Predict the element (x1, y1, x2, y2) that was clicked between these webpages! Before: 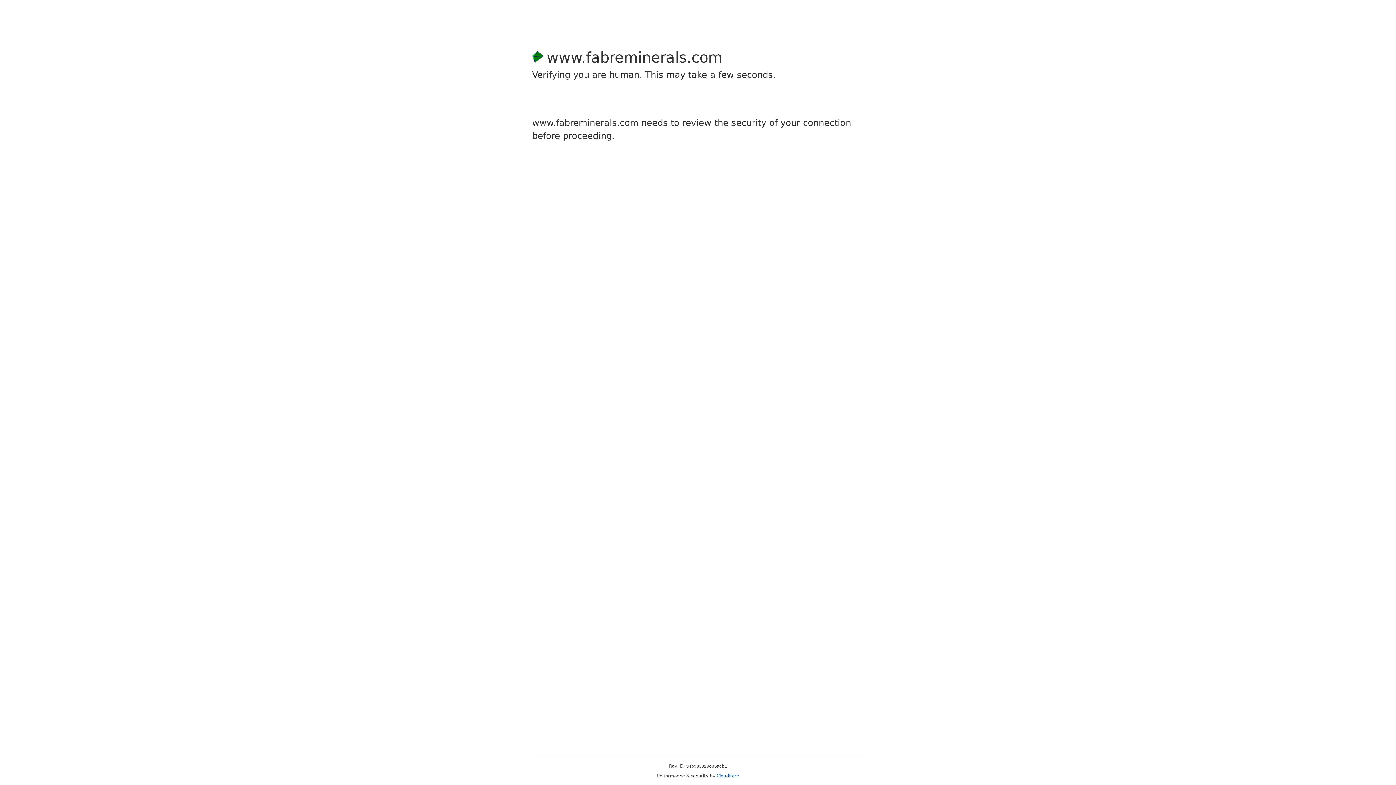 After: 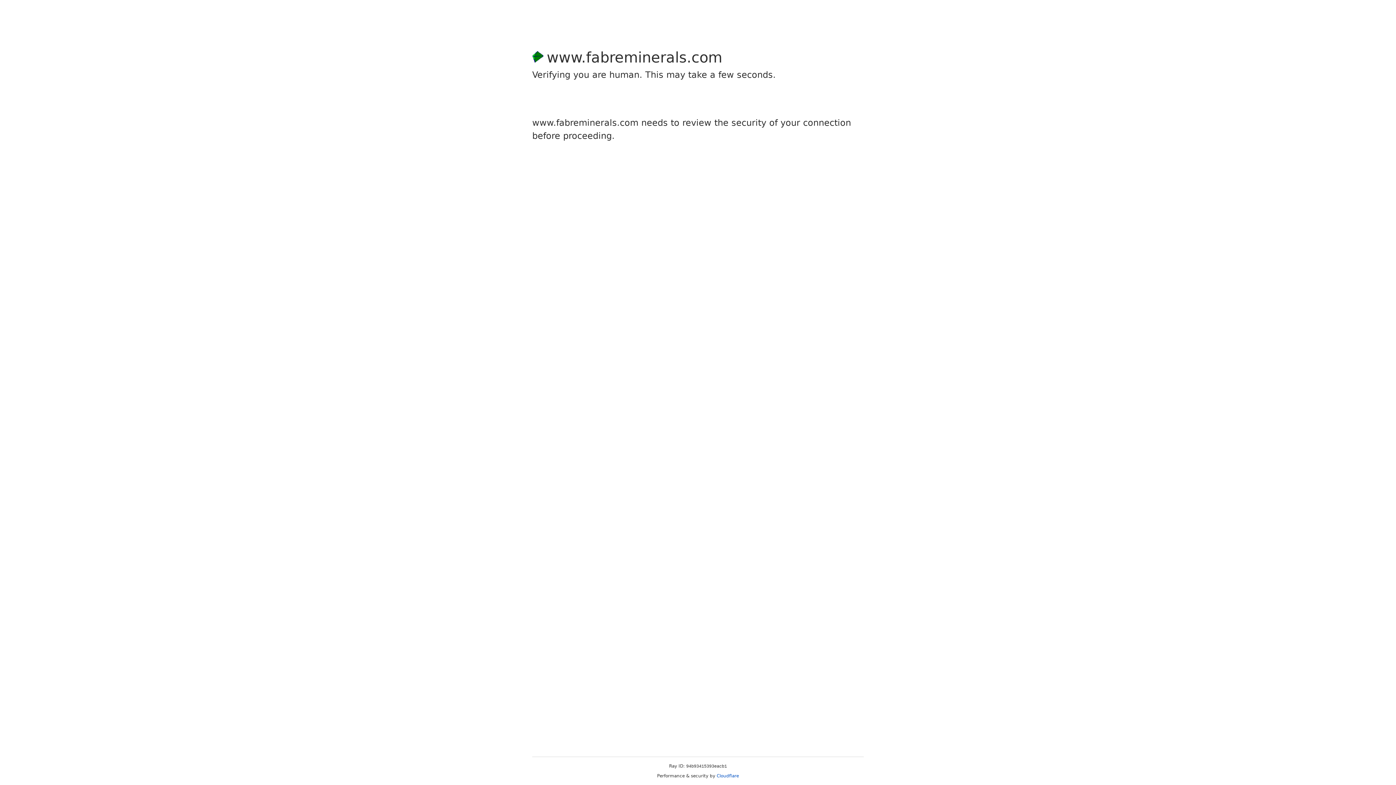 Action: label: Cloudflare bbox: (716, 773, 739, 778)